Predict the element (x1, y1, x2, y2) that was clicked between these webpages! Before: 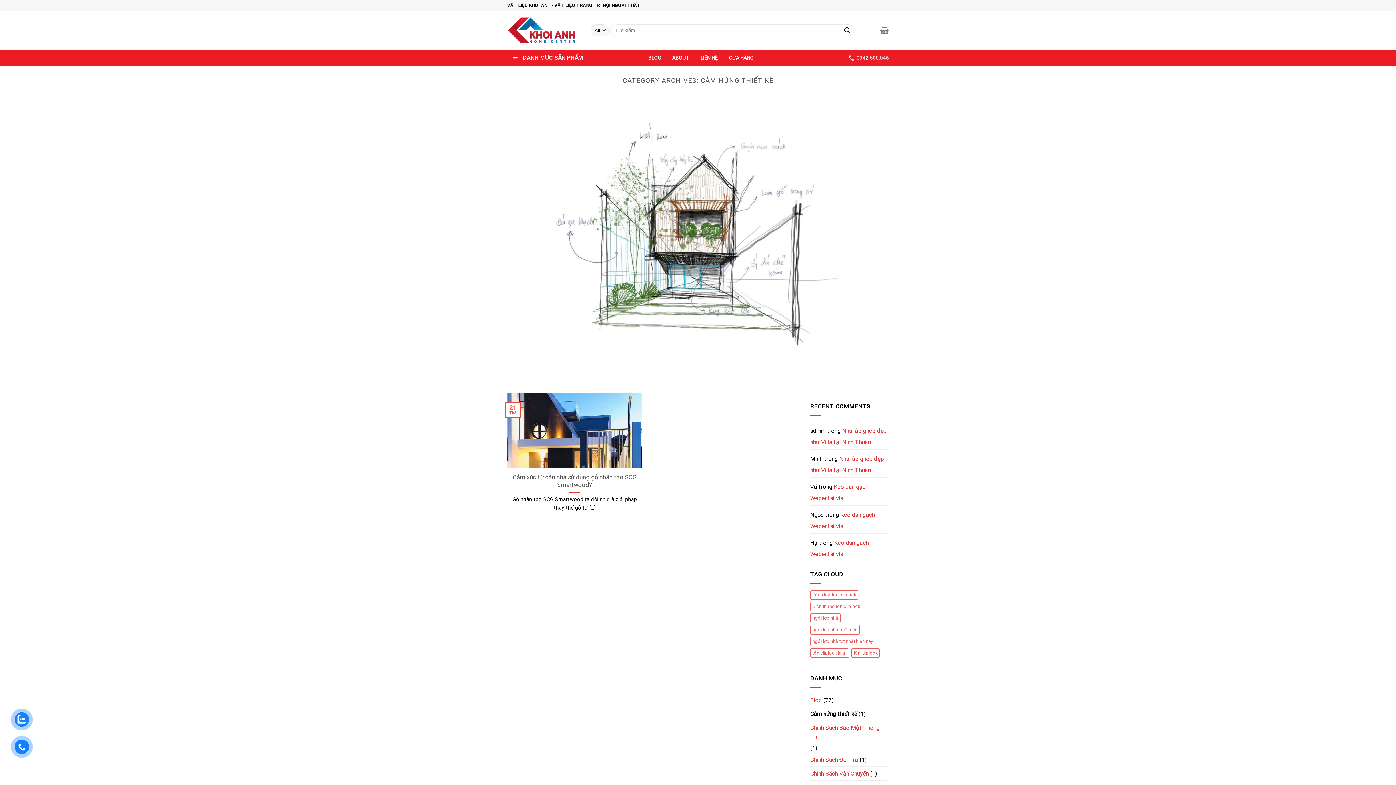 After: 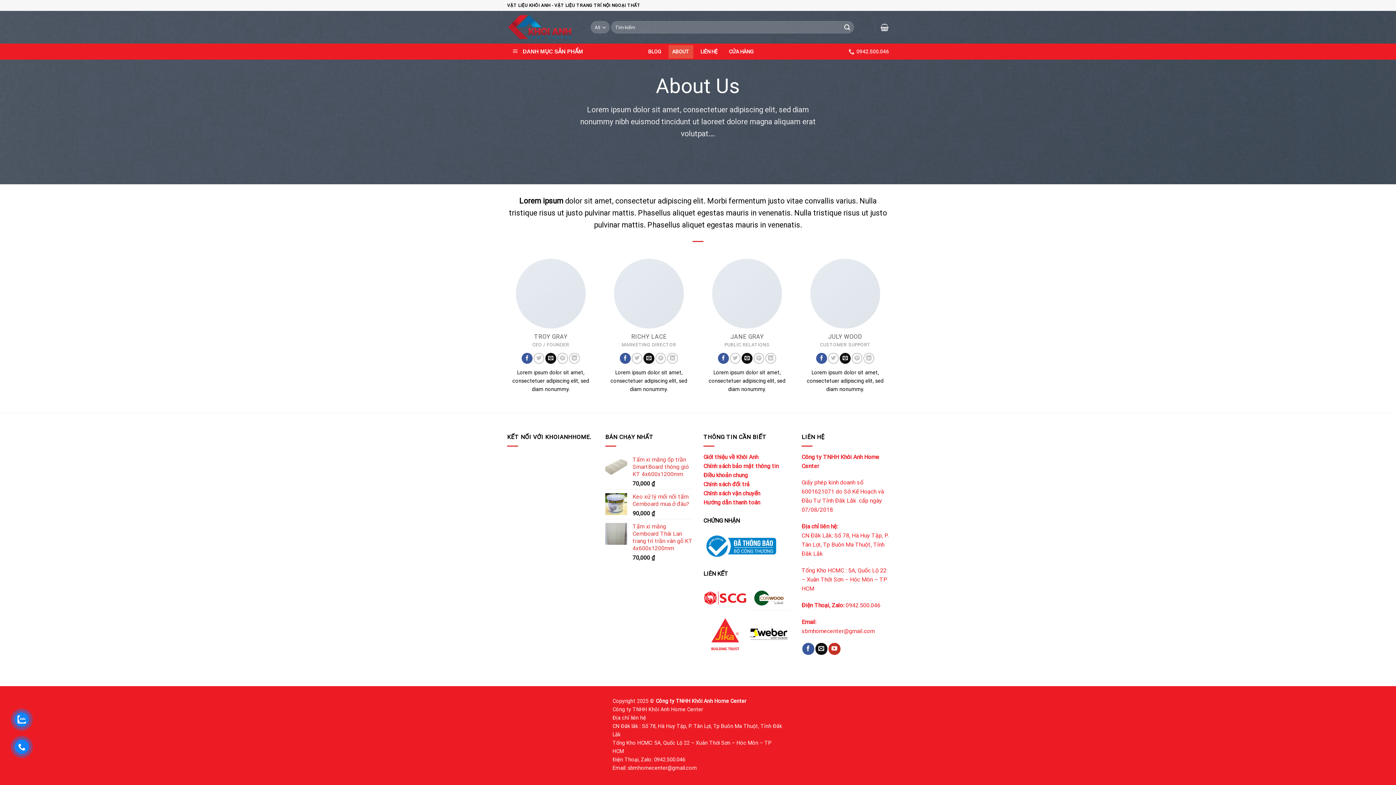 Action: bbox: (668, 51, 693, 64) label: ABOUT